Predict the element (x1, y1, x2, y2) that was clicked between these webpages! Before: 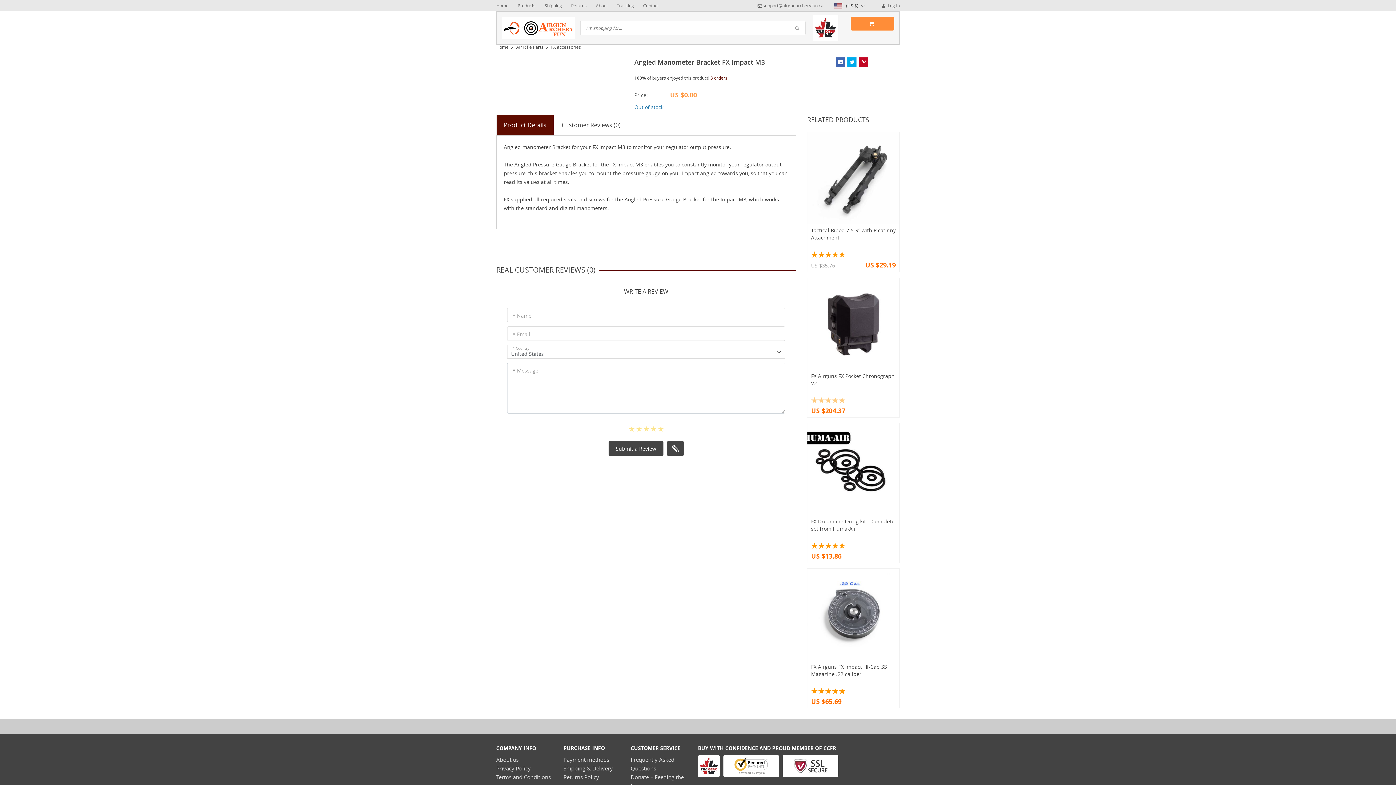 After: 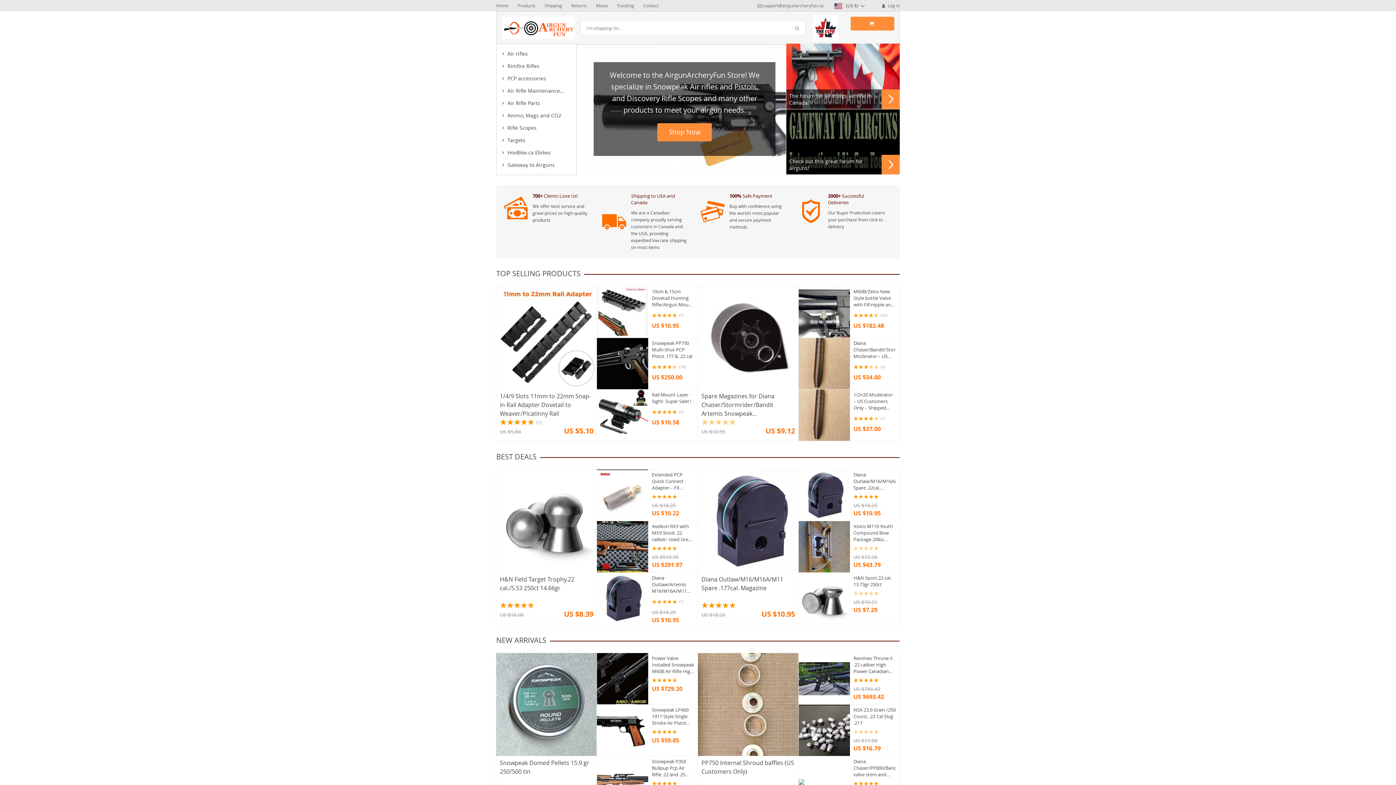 Action: bbox: (502, 23, 574, 30)